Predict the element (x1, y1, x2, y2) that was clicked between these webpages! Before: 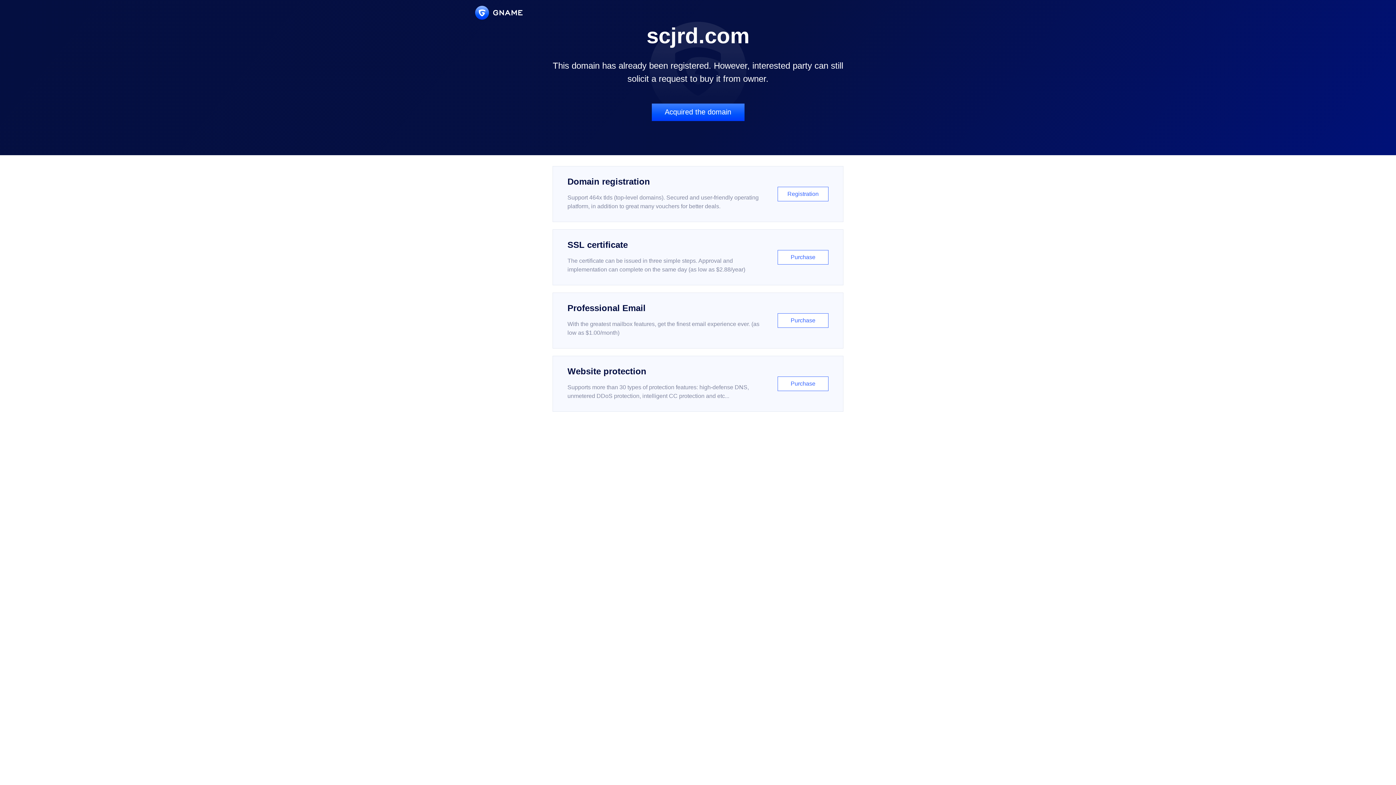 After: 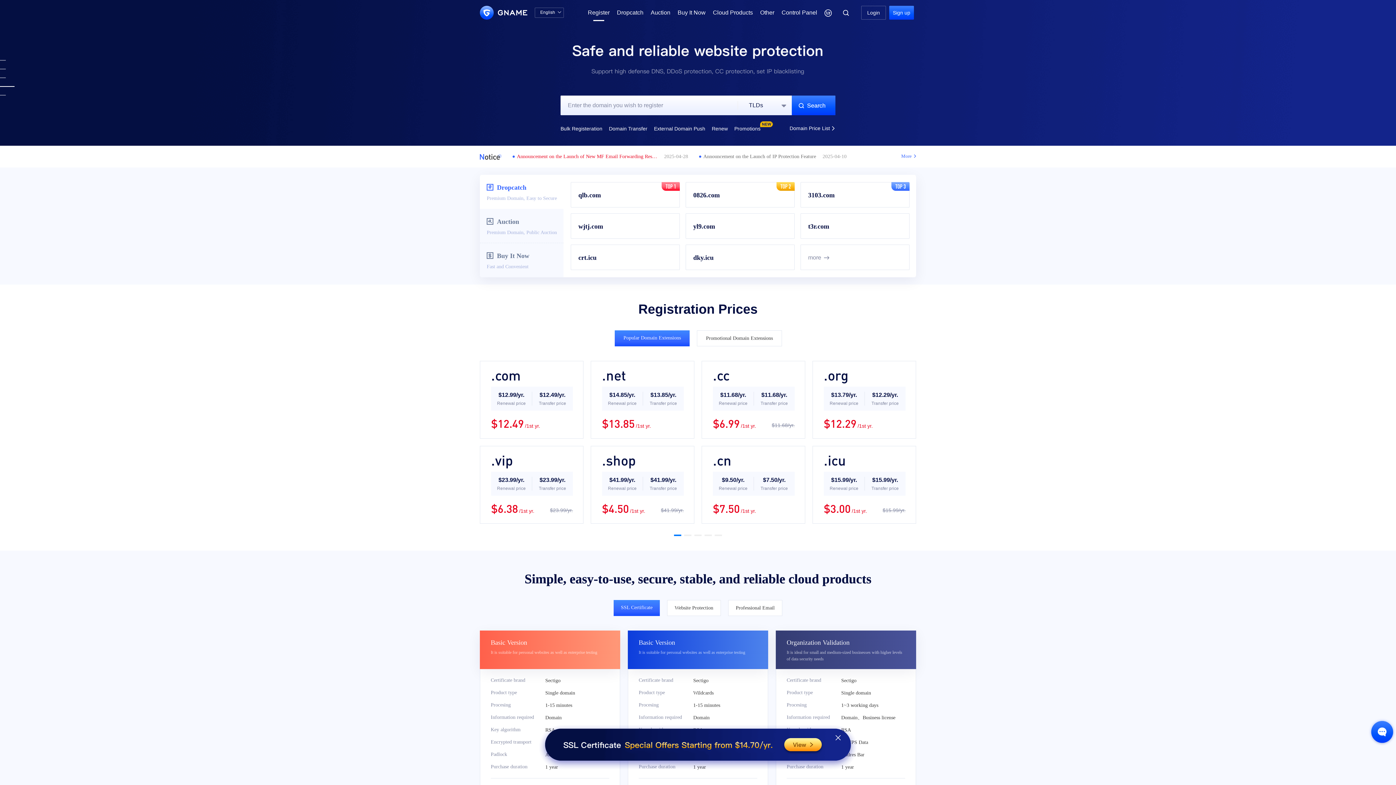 Action: bbox: (552, 166, 843, 222) label: Domain registration

Support 464x tlds (top-level domains). Secured and user-friendly operating platform, in addition to great many vouchers for better deals.

Registration